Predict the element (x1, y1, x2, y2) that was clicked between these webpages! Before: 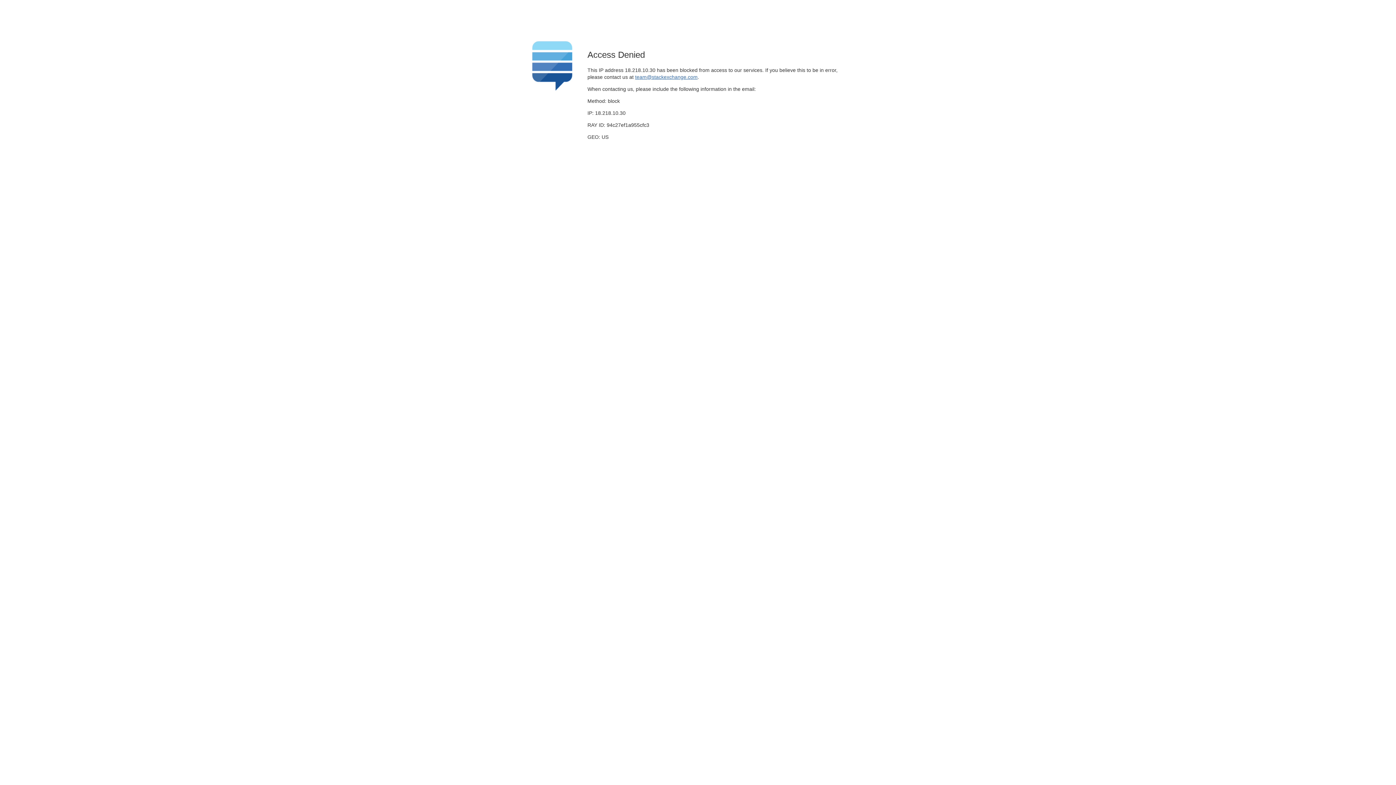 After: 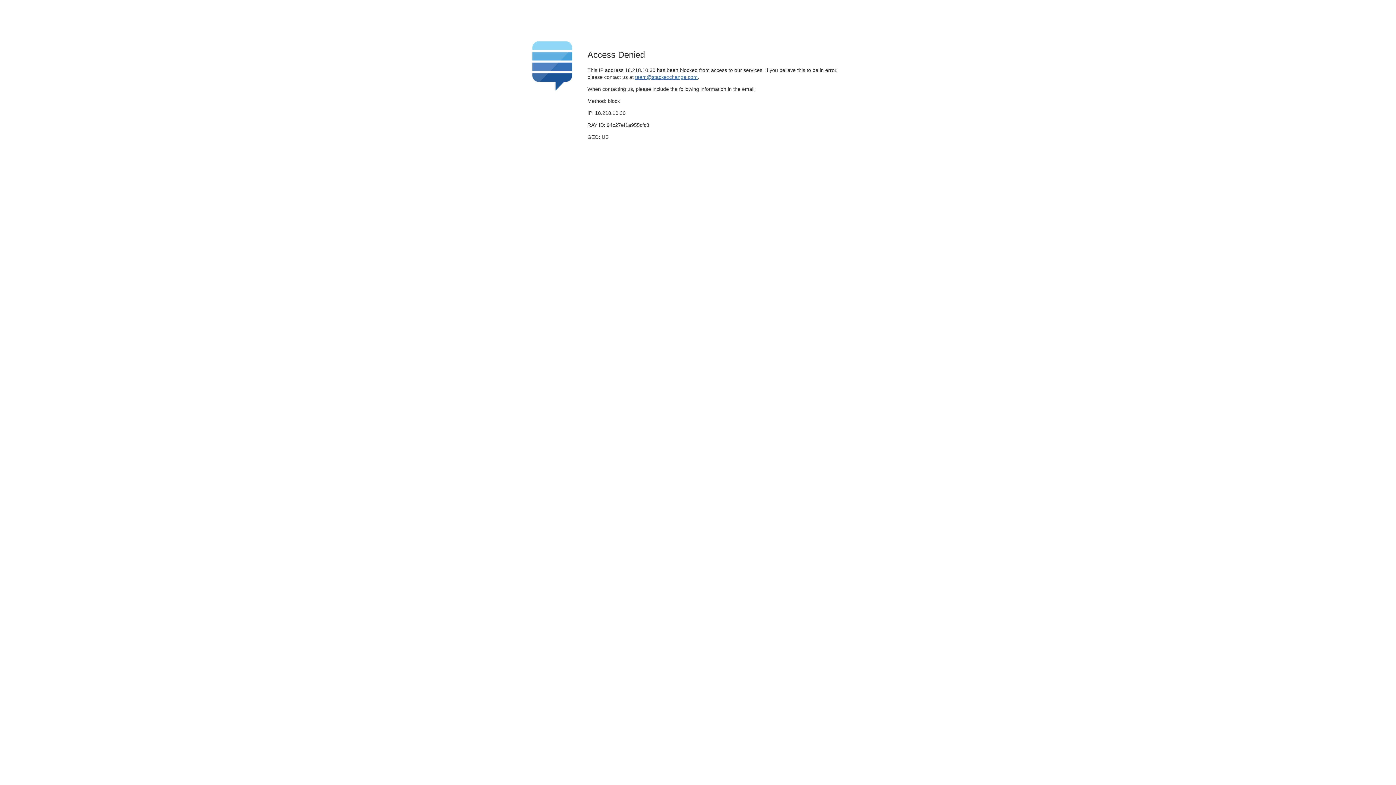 Action: bbox: (635, 74, 697, 79) label: team@stackexchange.com